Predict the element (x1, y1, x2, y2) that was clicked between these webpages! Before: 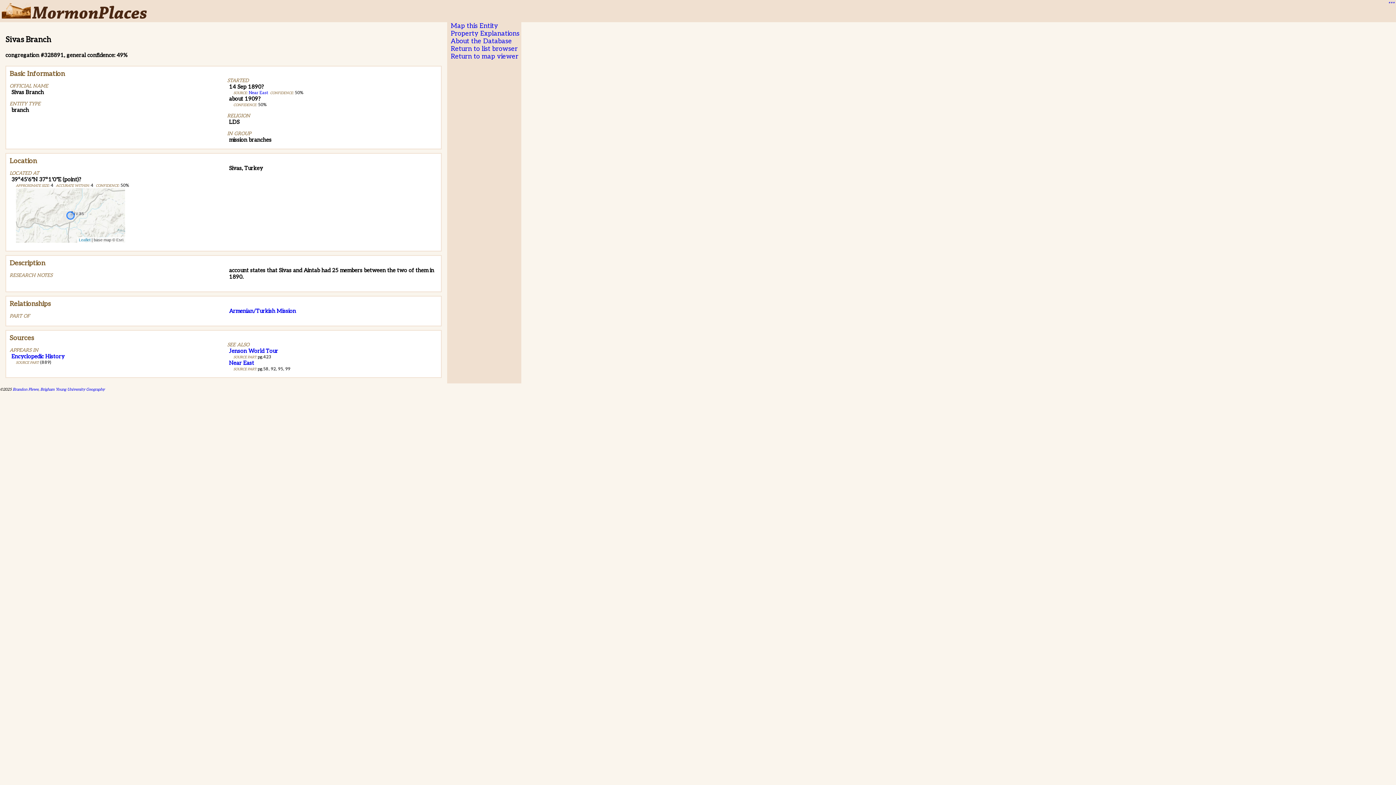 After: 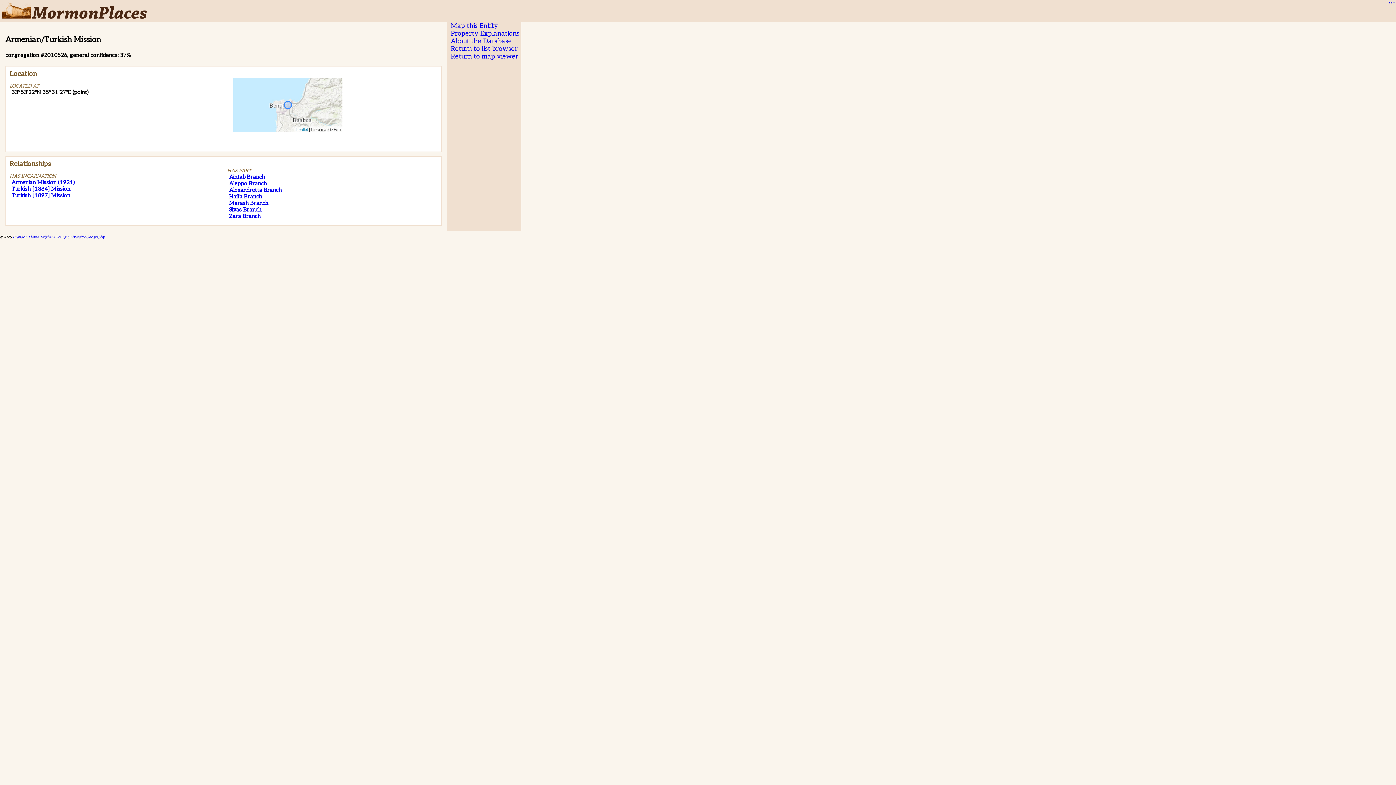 Action: label: Armenian/Turkish Mission bbox: (229, 308, 296, 314)